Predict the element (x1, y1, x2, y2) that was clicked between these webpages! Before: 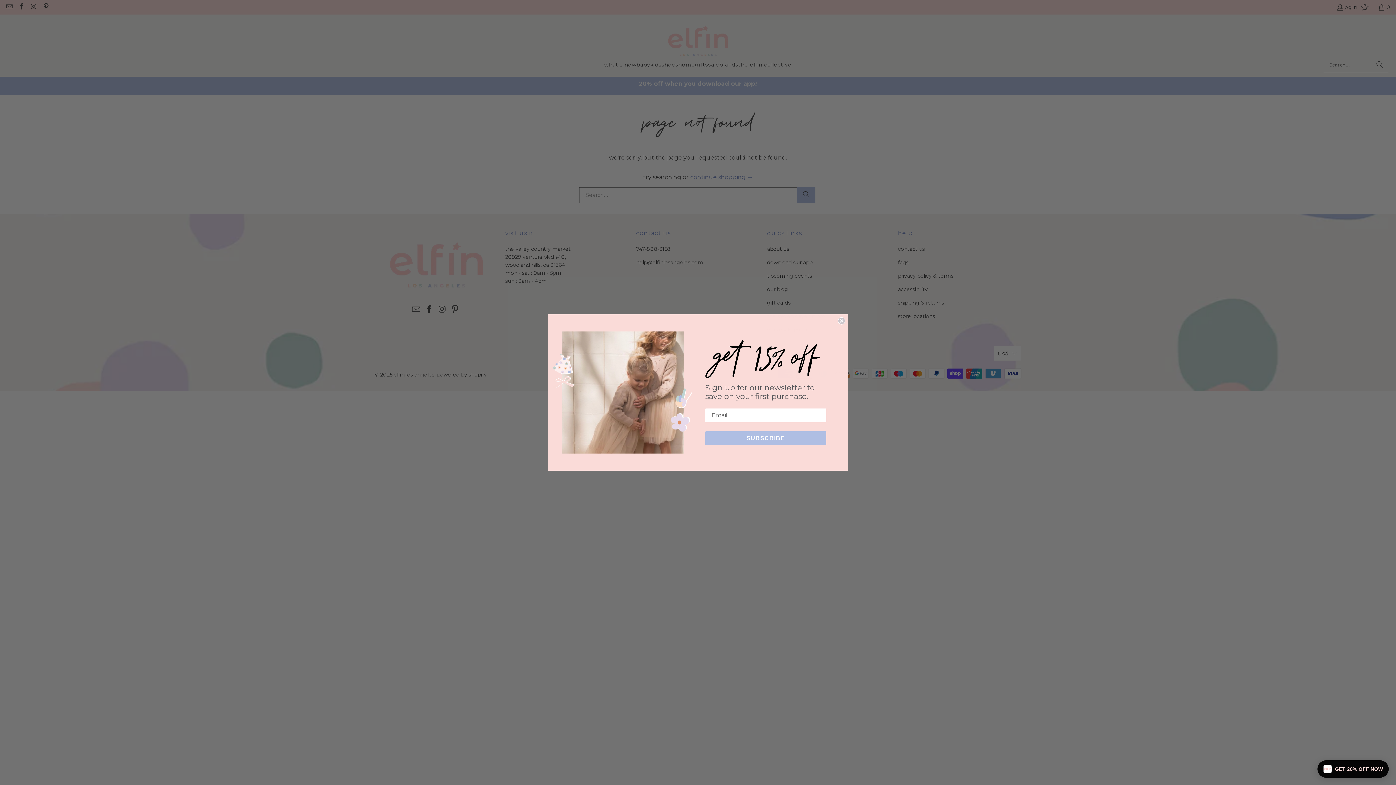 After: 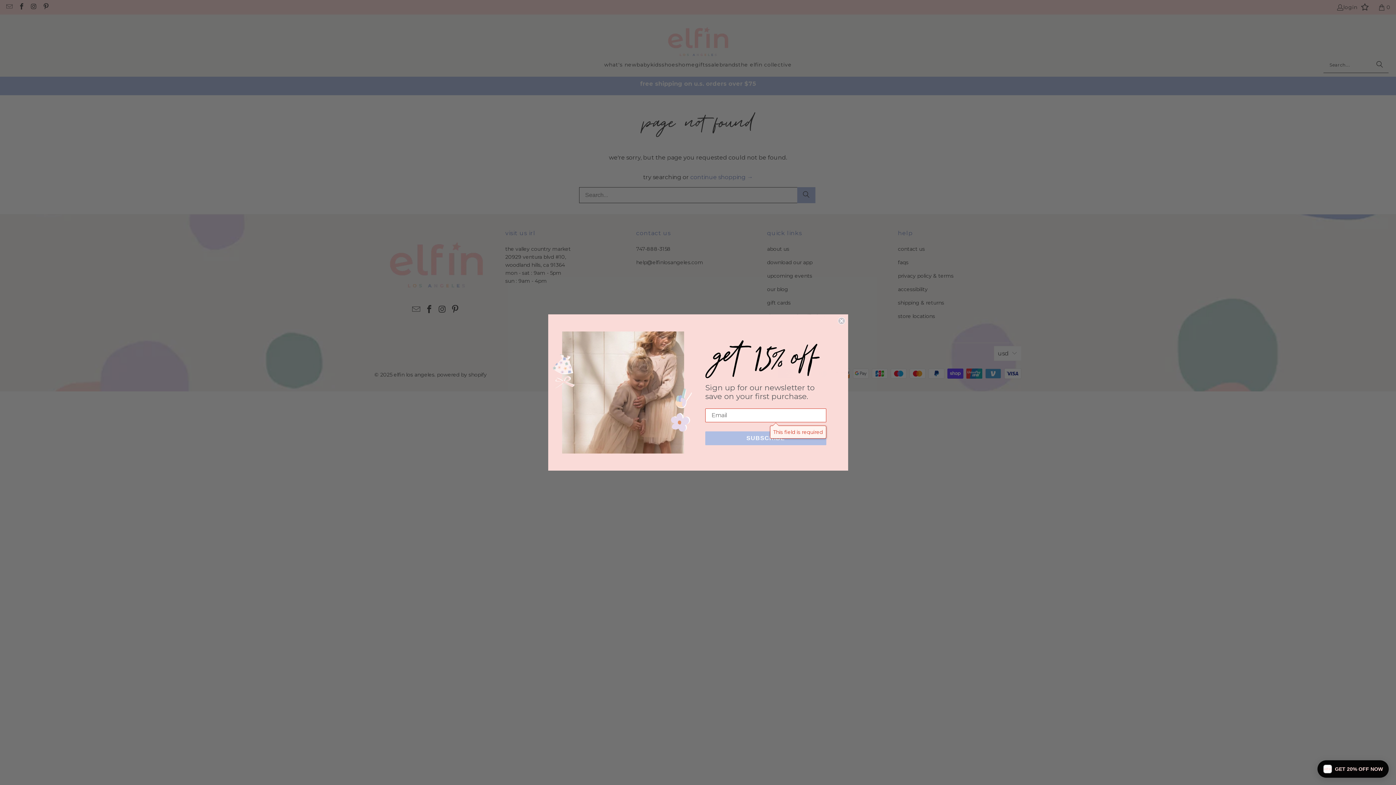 Action: label: SUBSCRIBE bbox: (705, 445, 826, 459)